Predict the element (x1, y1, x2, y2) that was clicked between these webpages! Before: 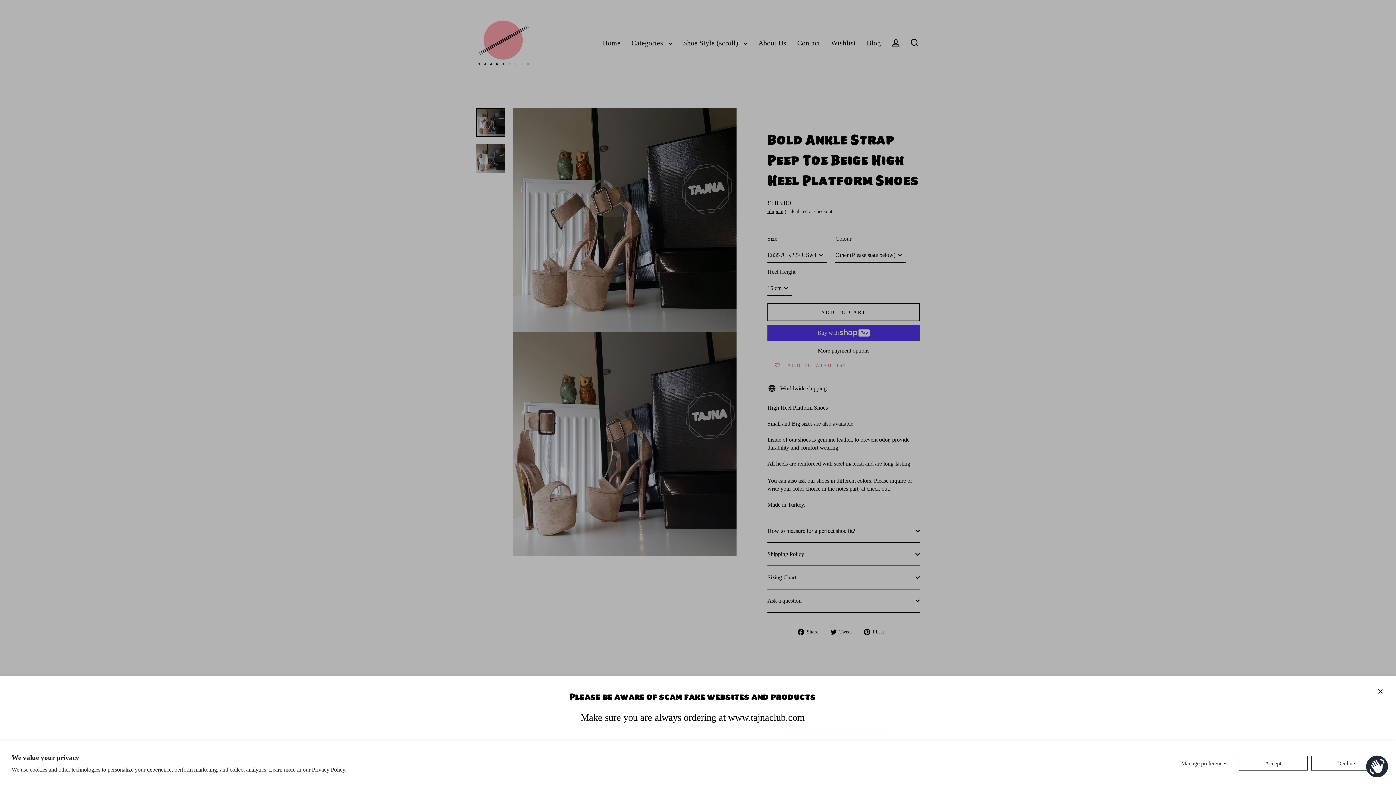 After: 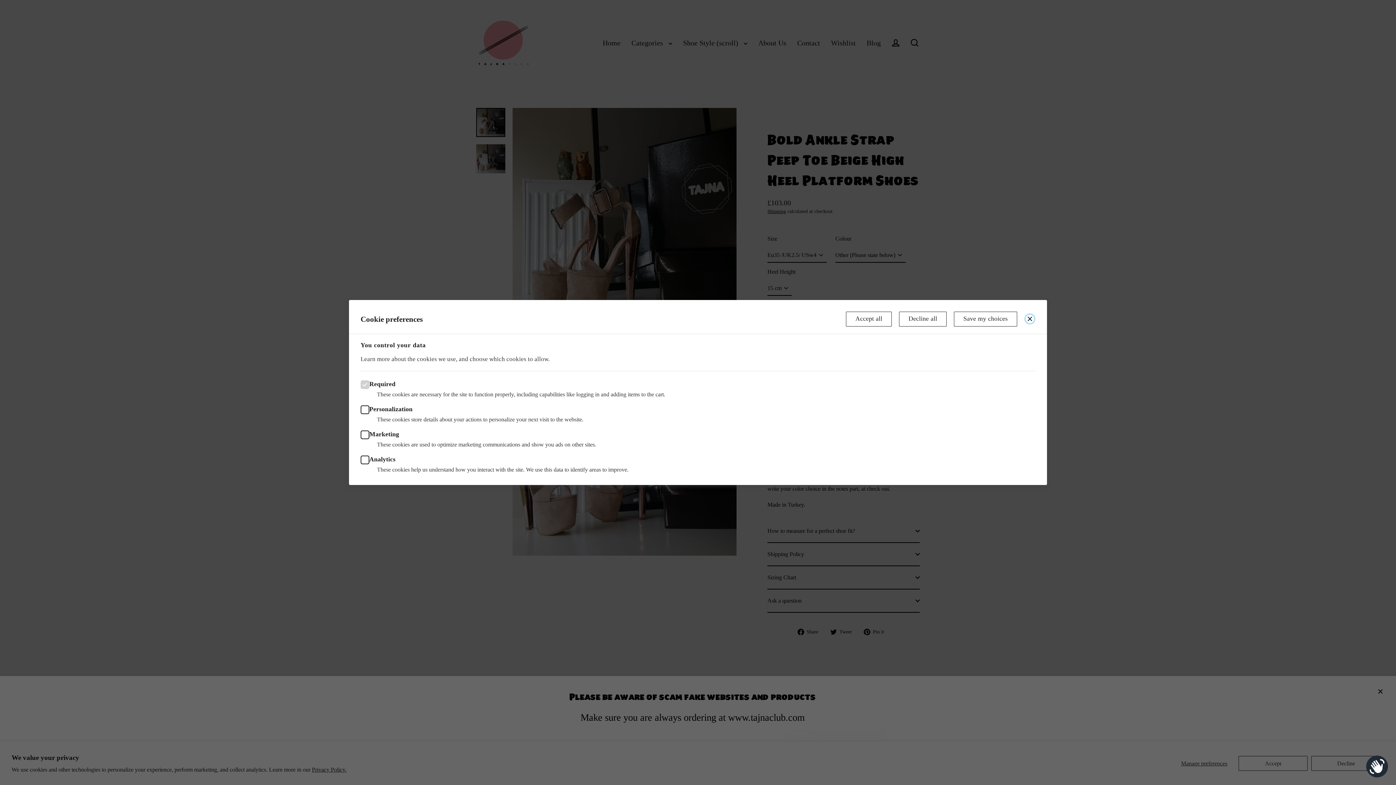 Action: label: Manage preferences bbox: (1173, 756, 1235, 771)